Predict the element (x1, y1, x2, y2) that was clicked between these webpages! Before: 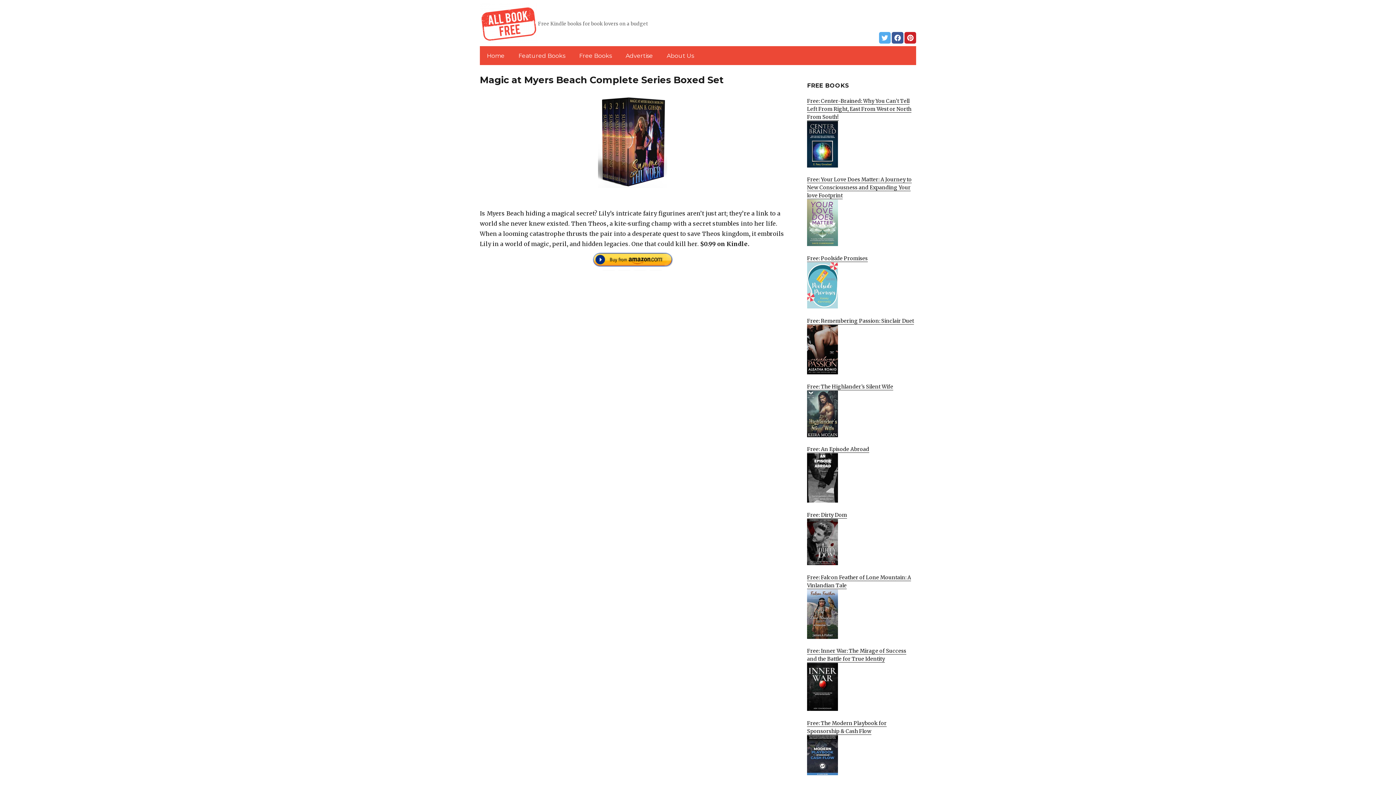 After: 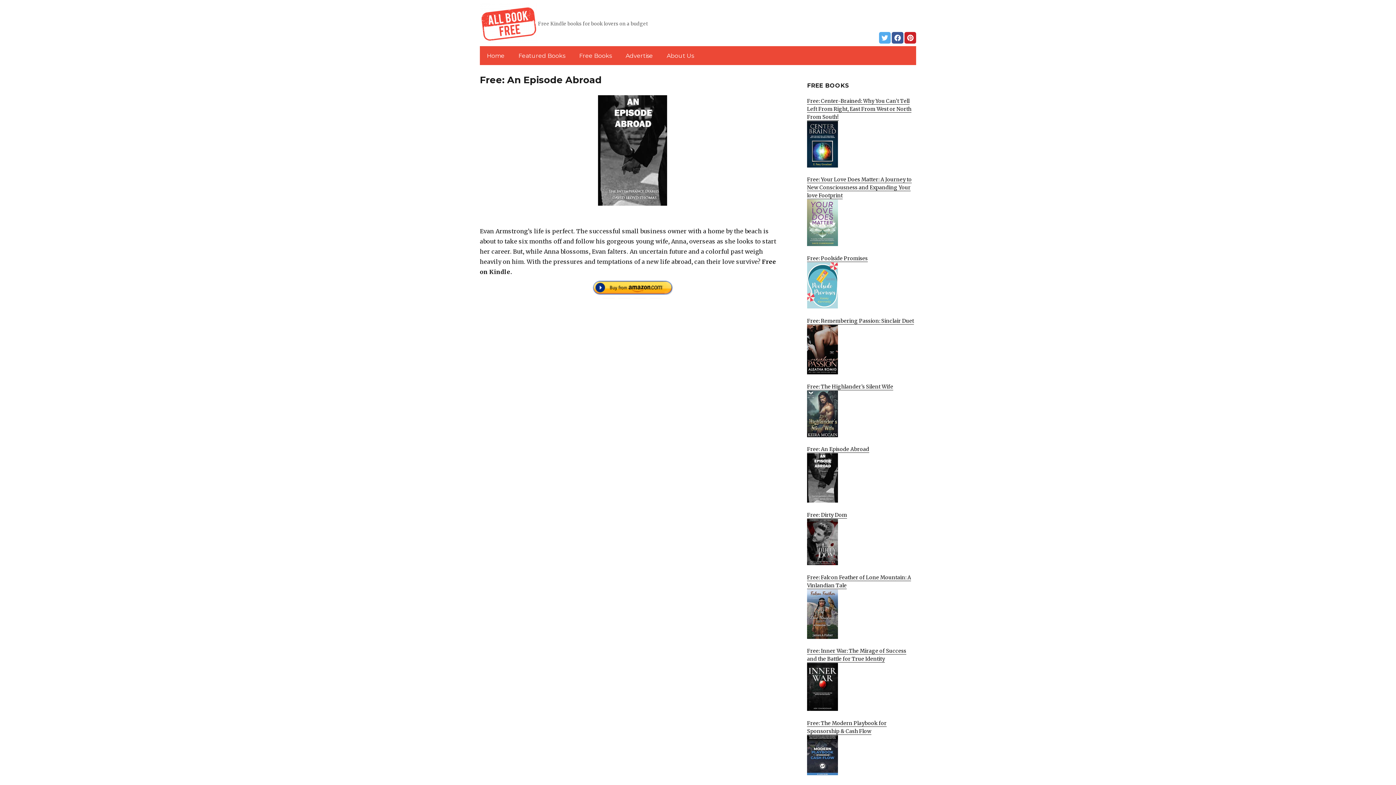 Action: label: Free: An Episode Abroad
 bbox: (807, 446, 916, 502)